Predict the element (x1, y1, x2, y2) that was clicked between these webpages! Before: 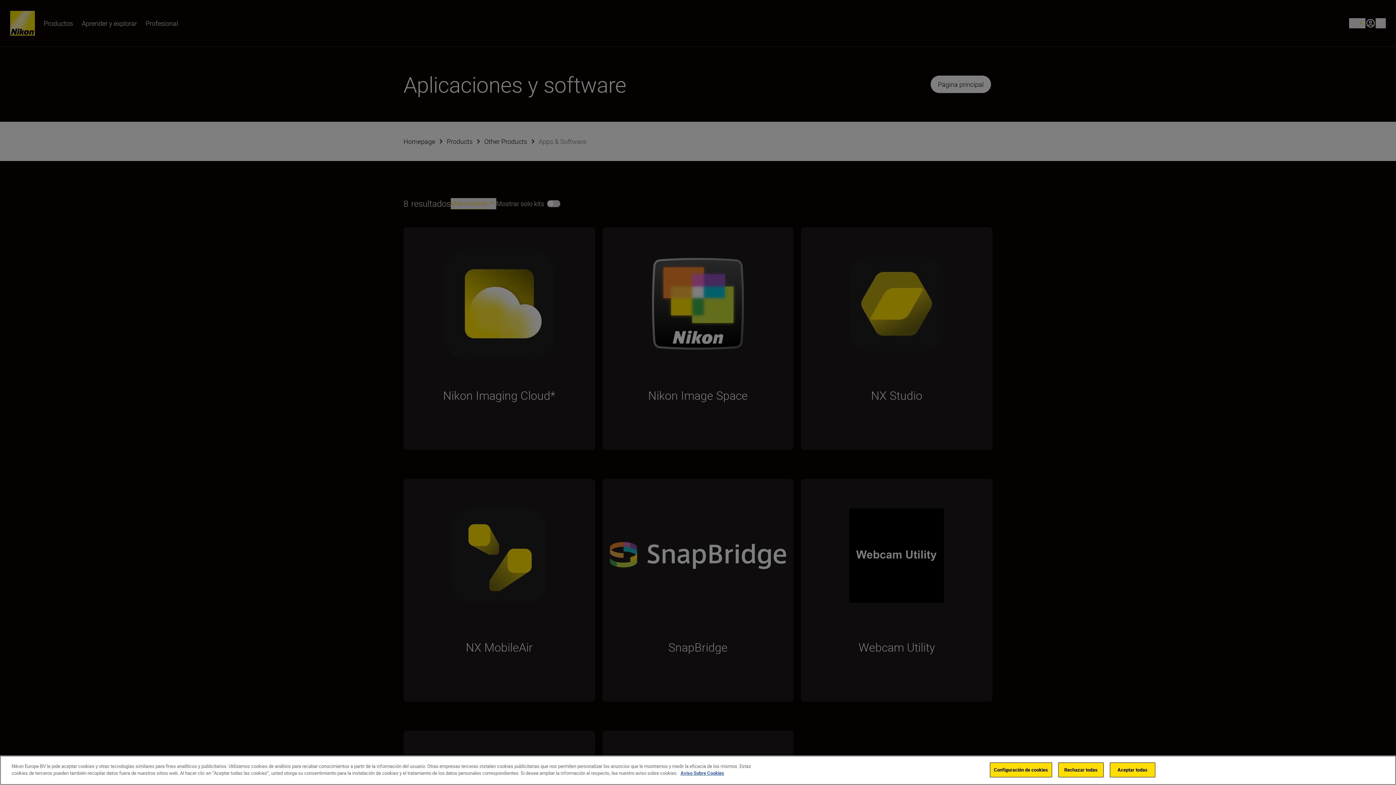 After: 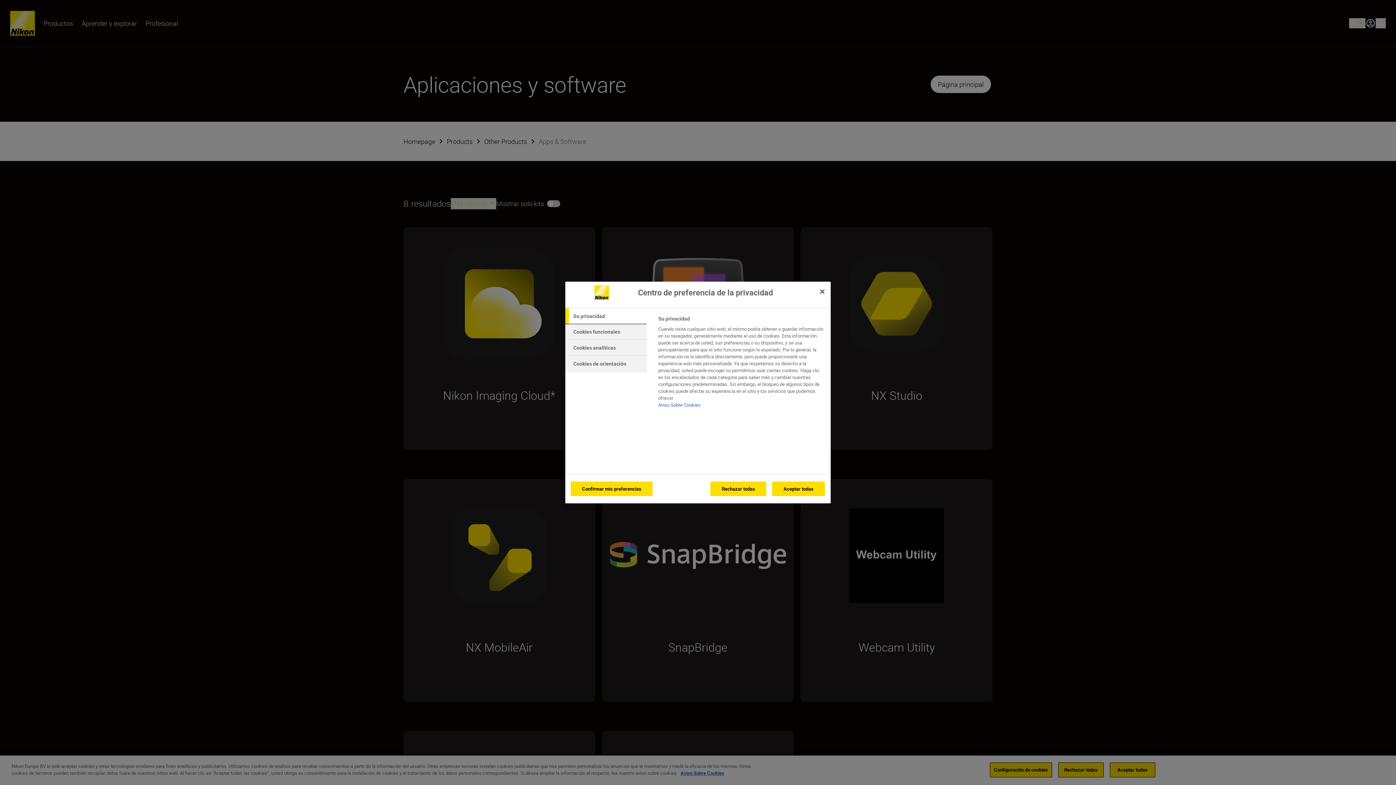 Action: bbox: (990, 762, 1052, 777) label: Configuración de cookies